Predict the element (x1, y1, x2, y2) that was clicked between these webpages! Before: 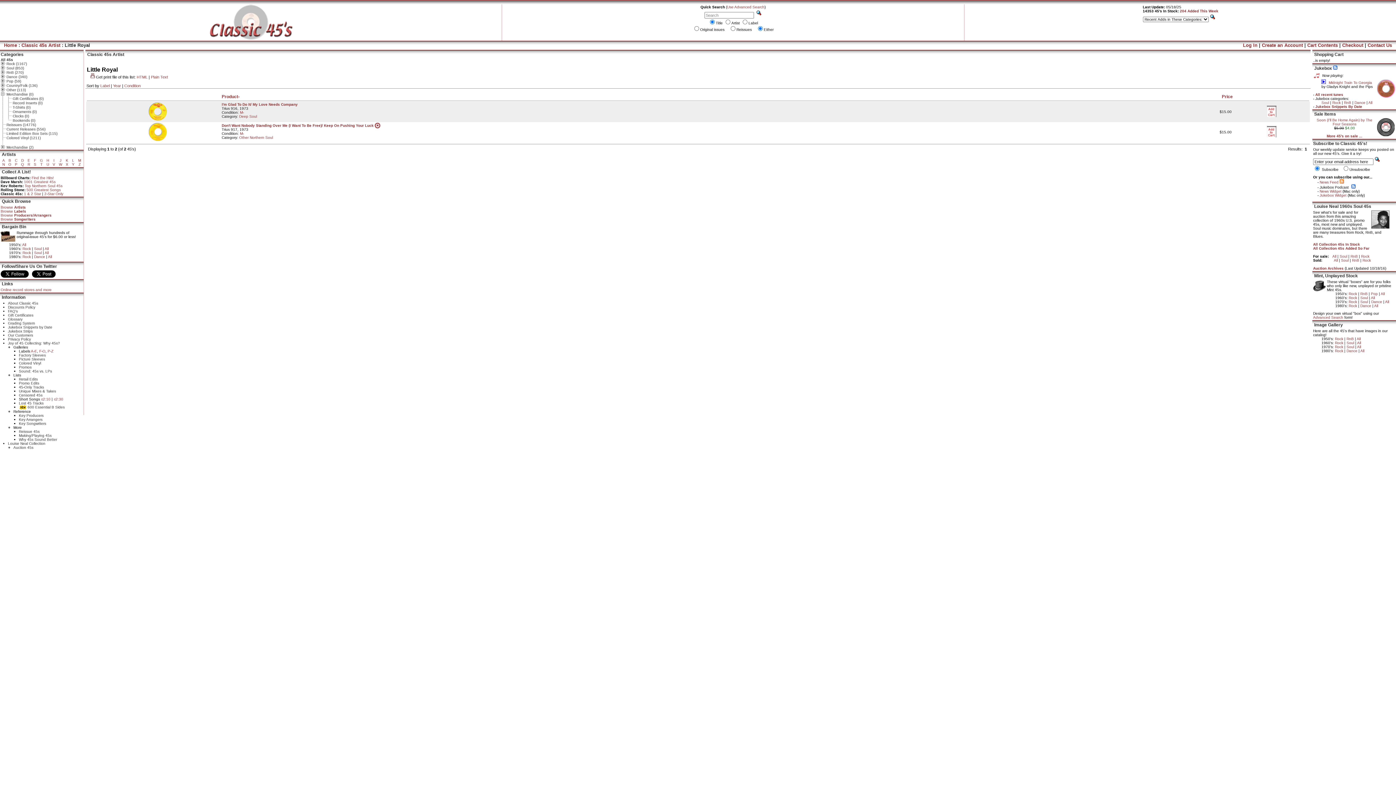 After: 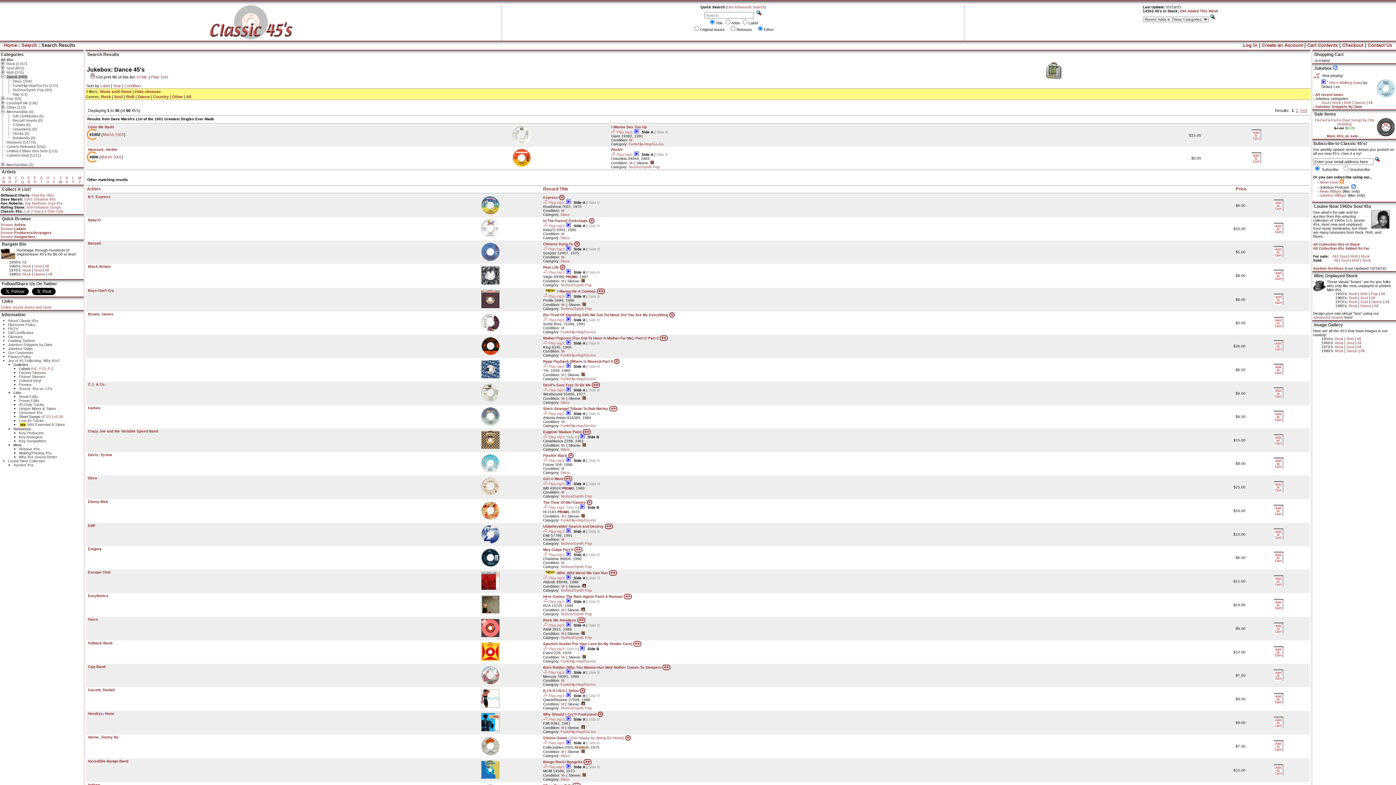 Action: bbox: (1354, 100, 1365, 104) label: Dance